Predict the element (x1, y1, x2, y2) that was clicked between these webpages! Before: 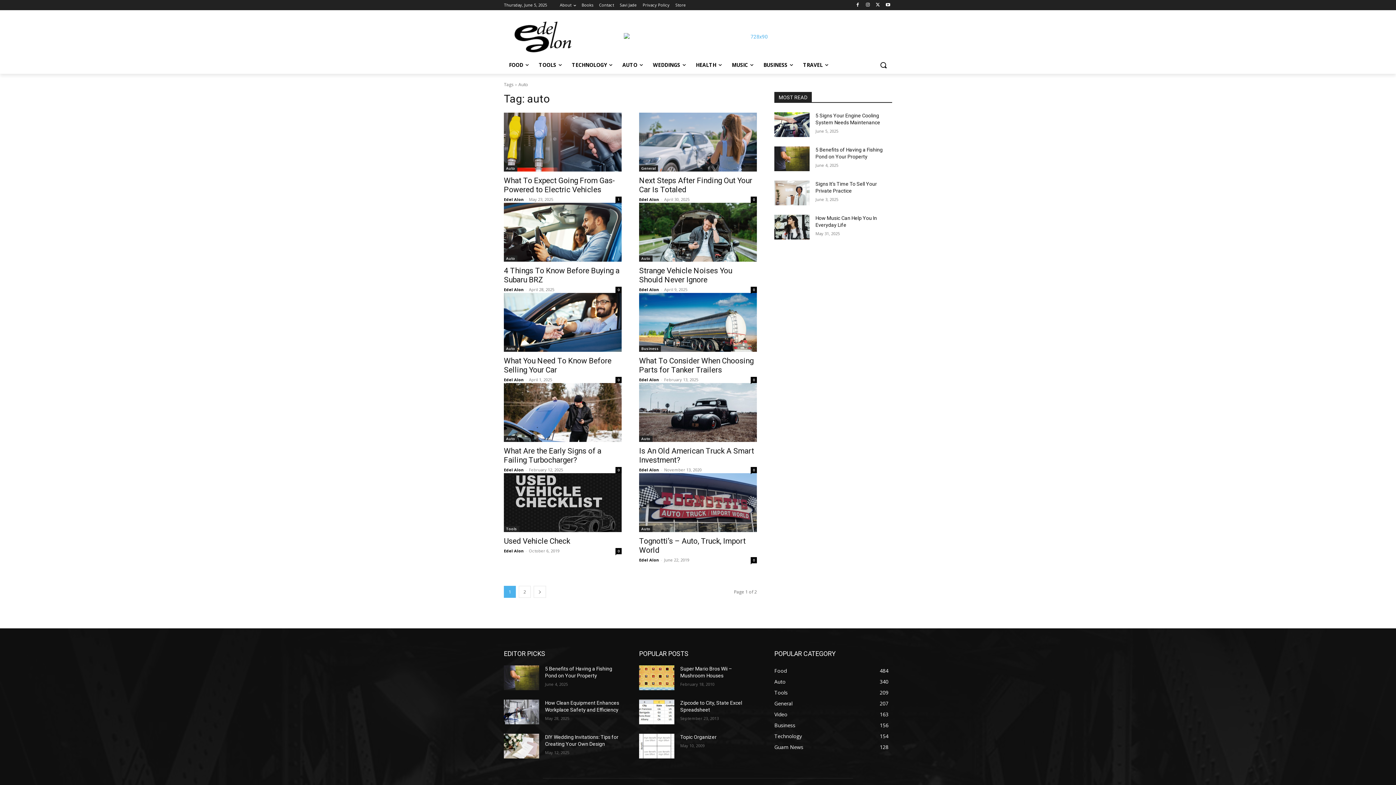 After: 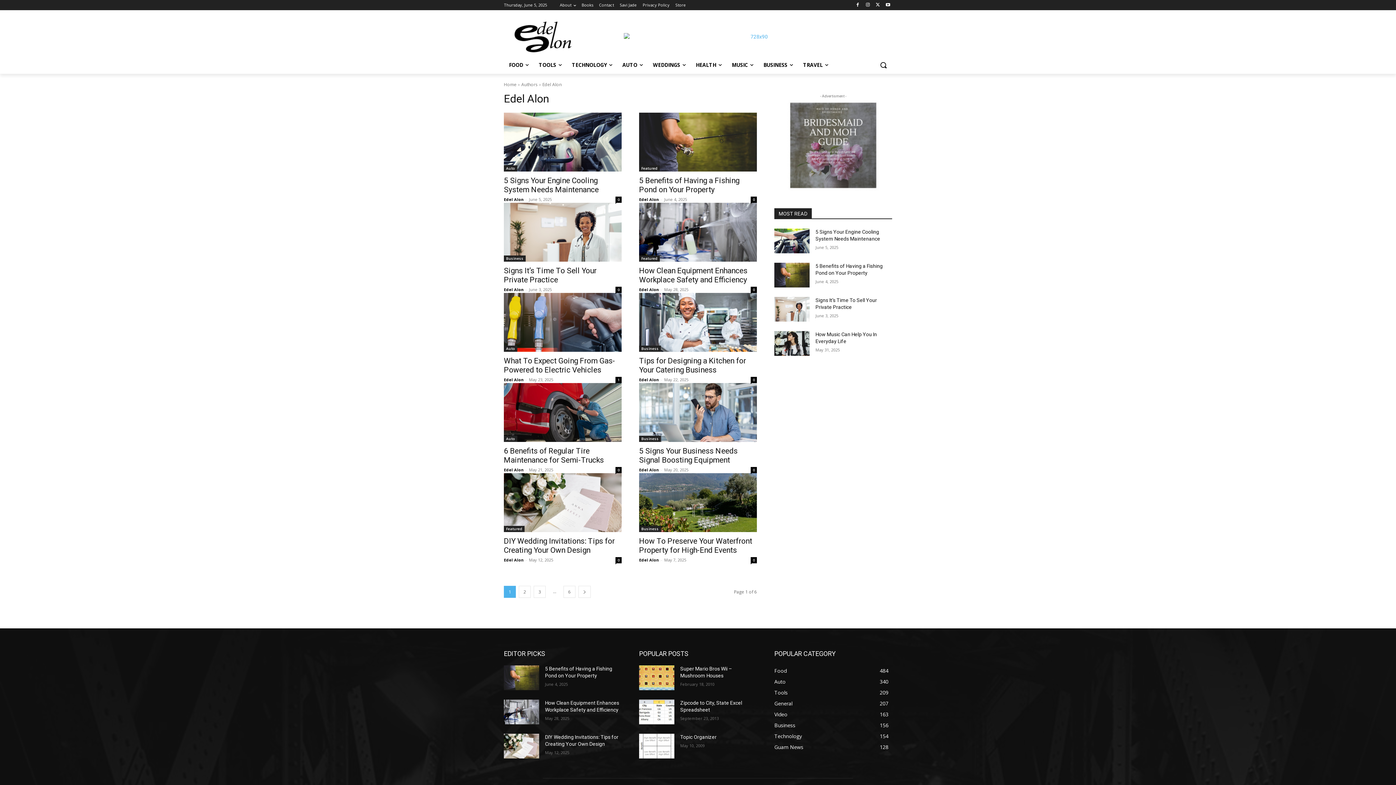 Action: bbox: (639, 196, 659, 202) label: Edel Alon